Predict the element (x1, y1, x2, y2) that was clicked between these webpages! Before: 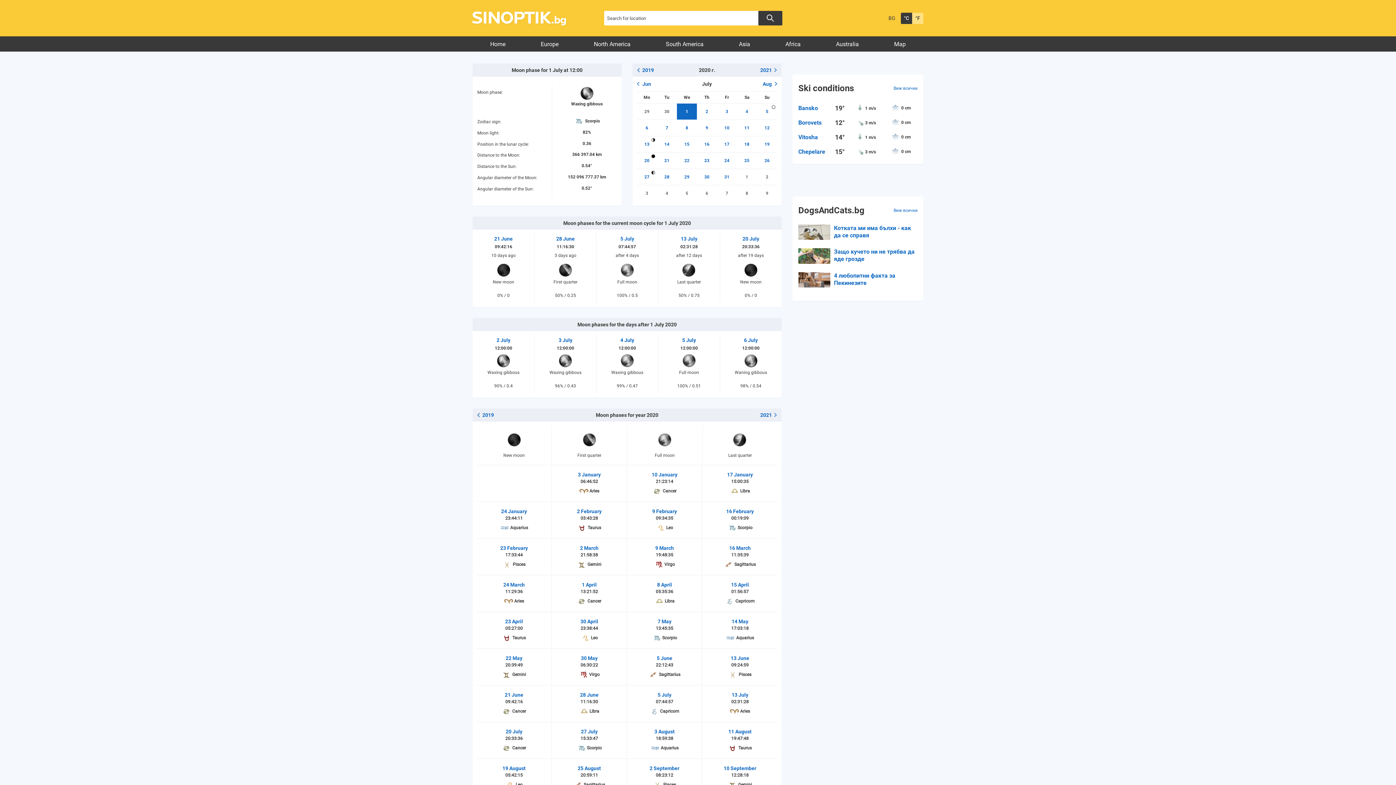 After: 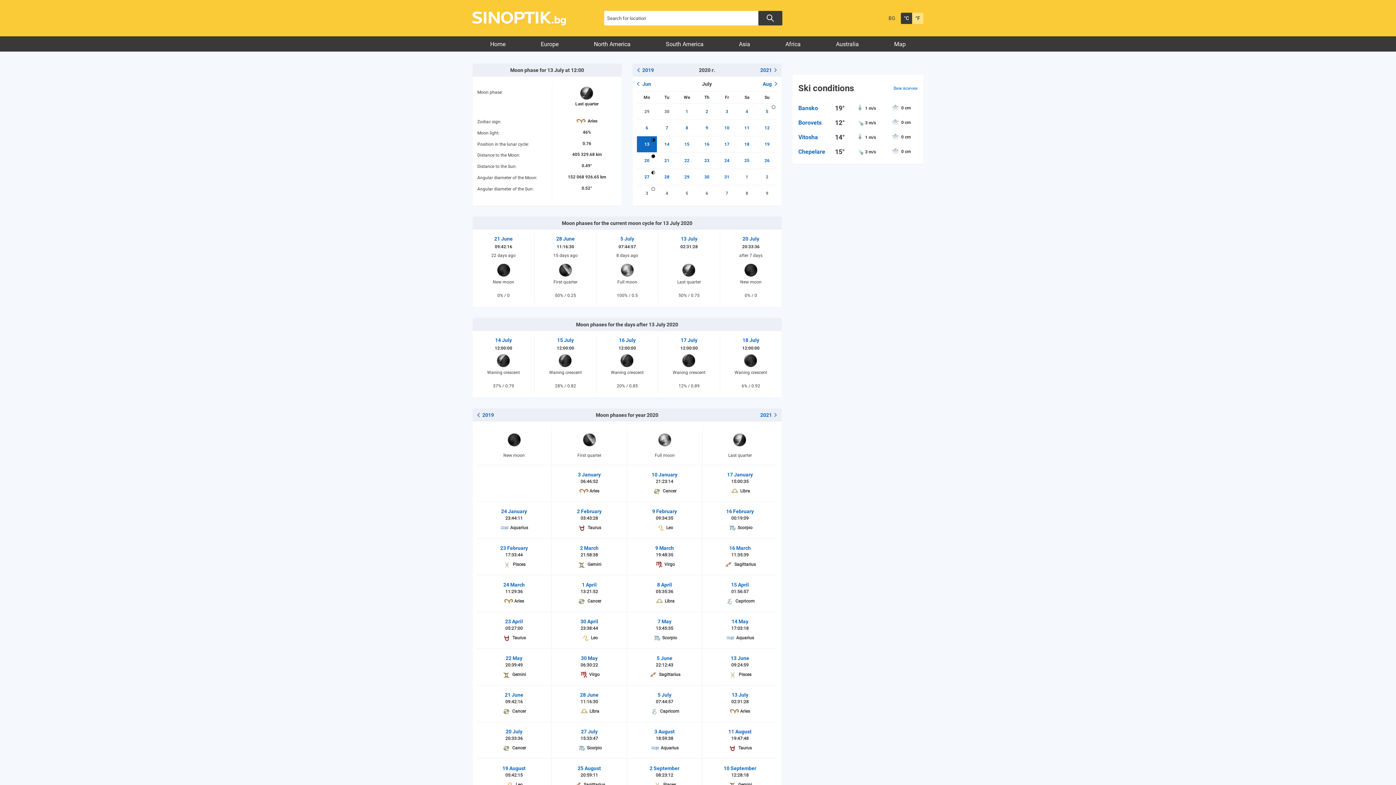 Action: bbox: (637, 136, 657, 152) label: 13